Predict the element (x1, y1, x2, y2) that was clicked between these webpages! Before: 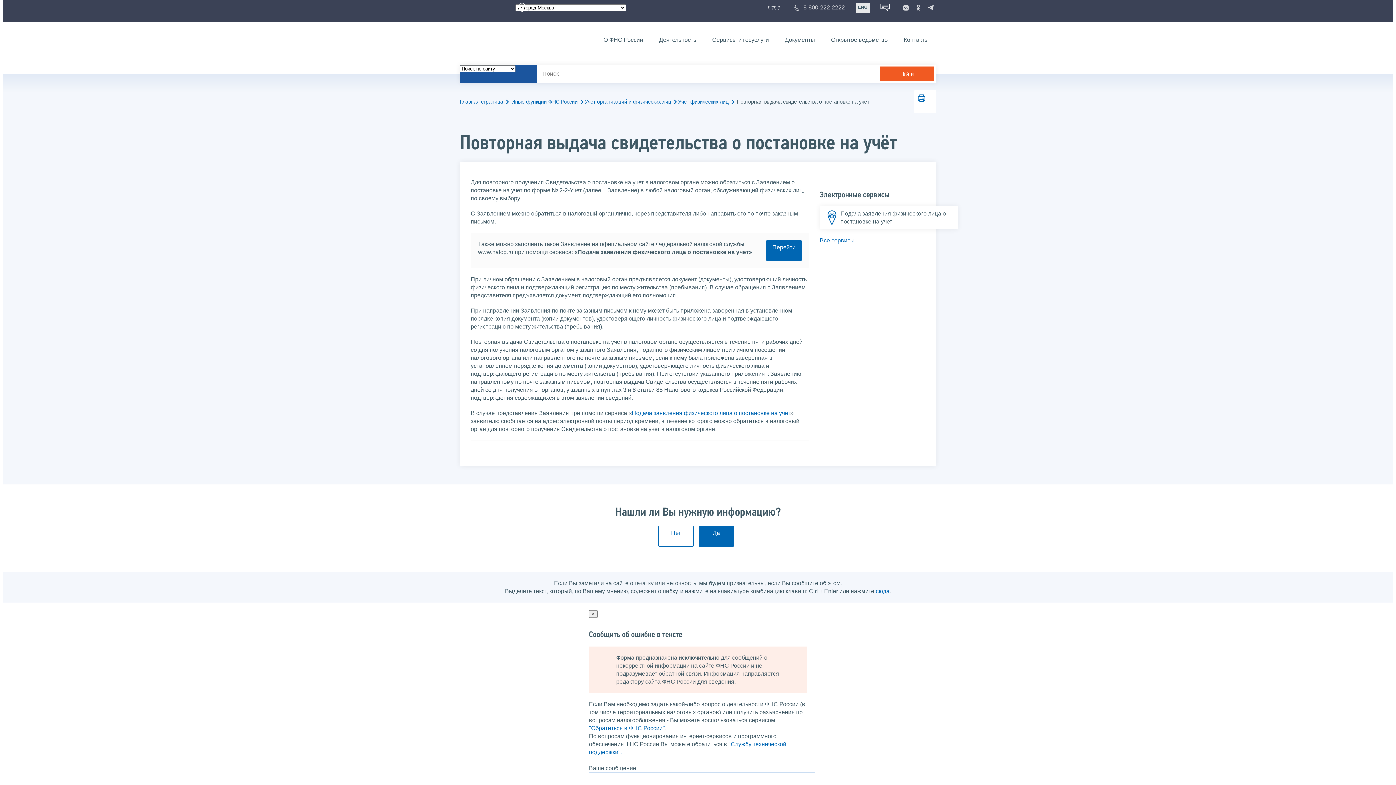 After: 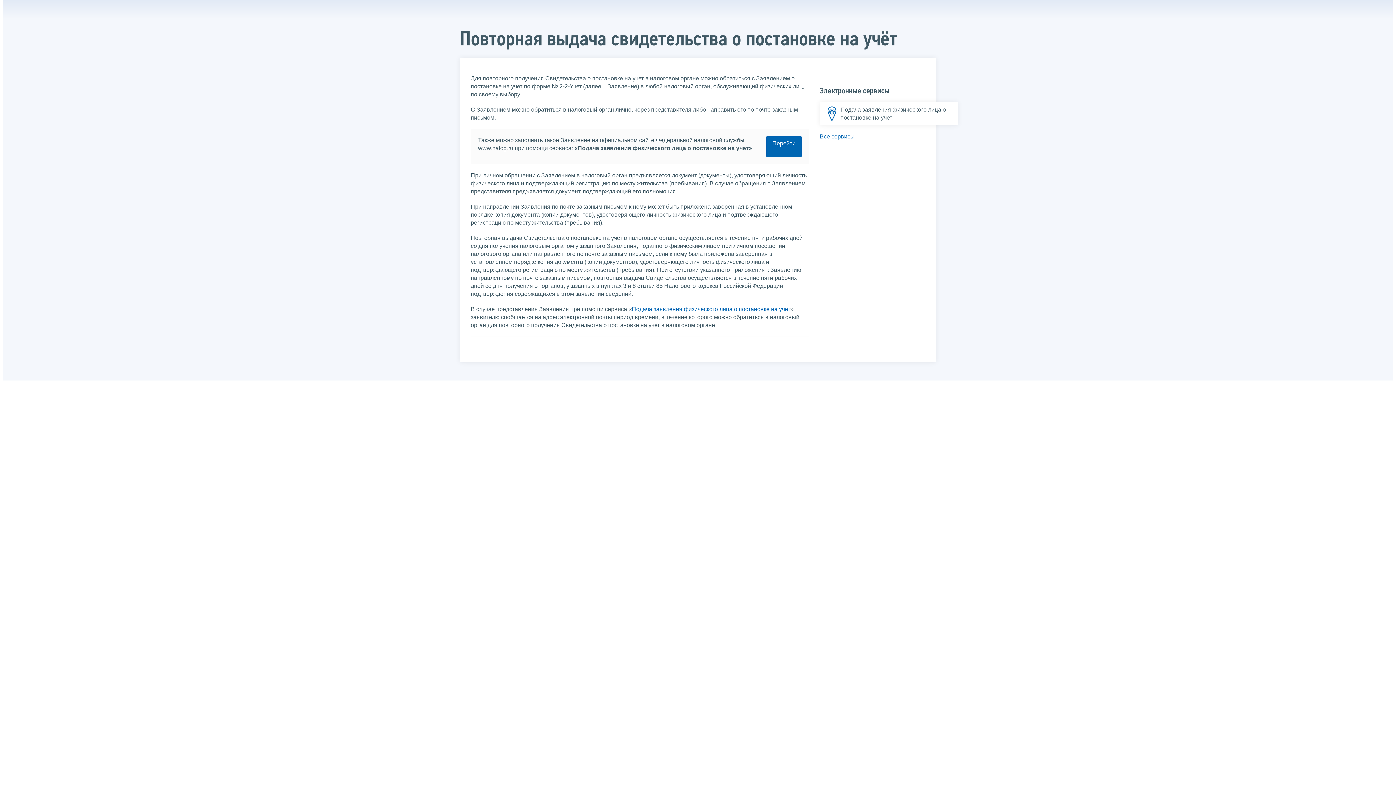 Action: bbox: (918, 94, 925, 100)